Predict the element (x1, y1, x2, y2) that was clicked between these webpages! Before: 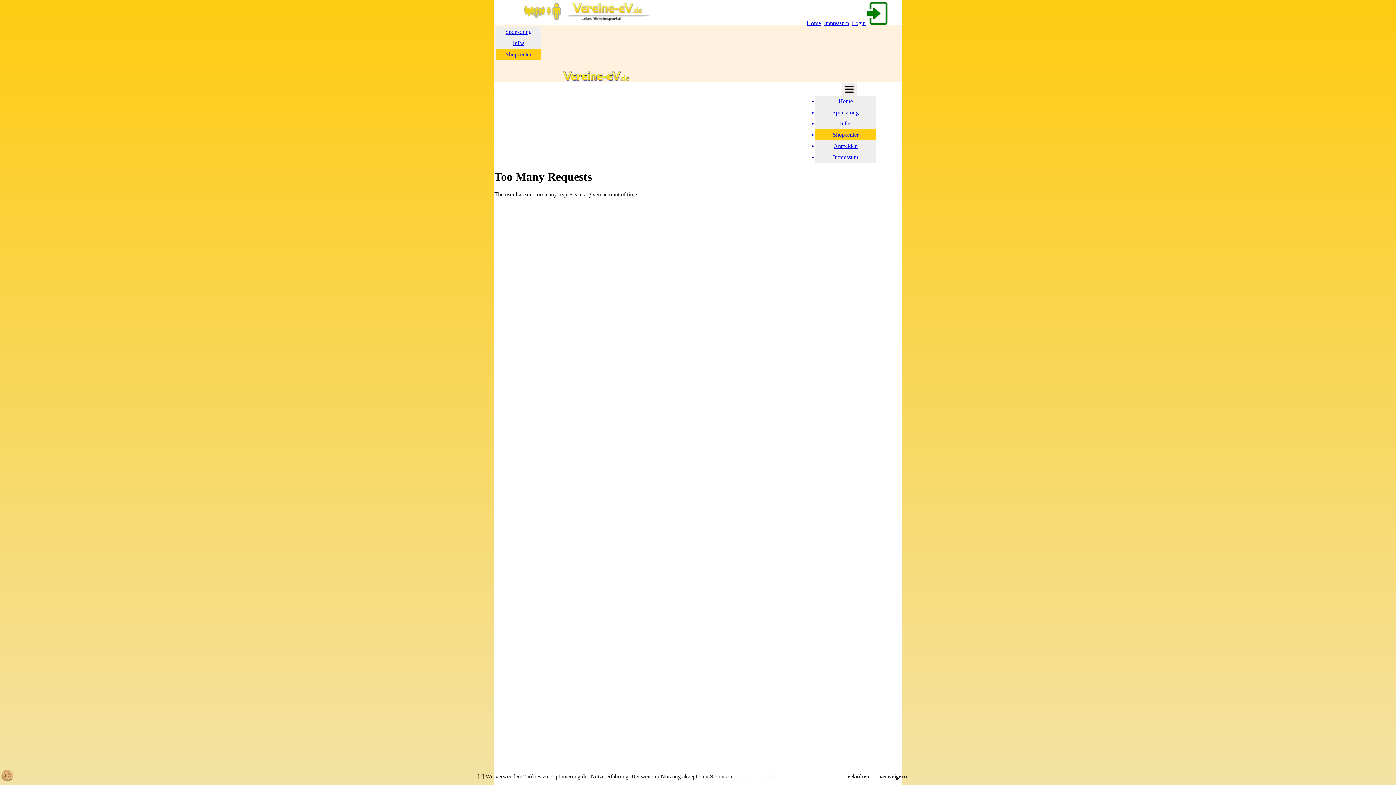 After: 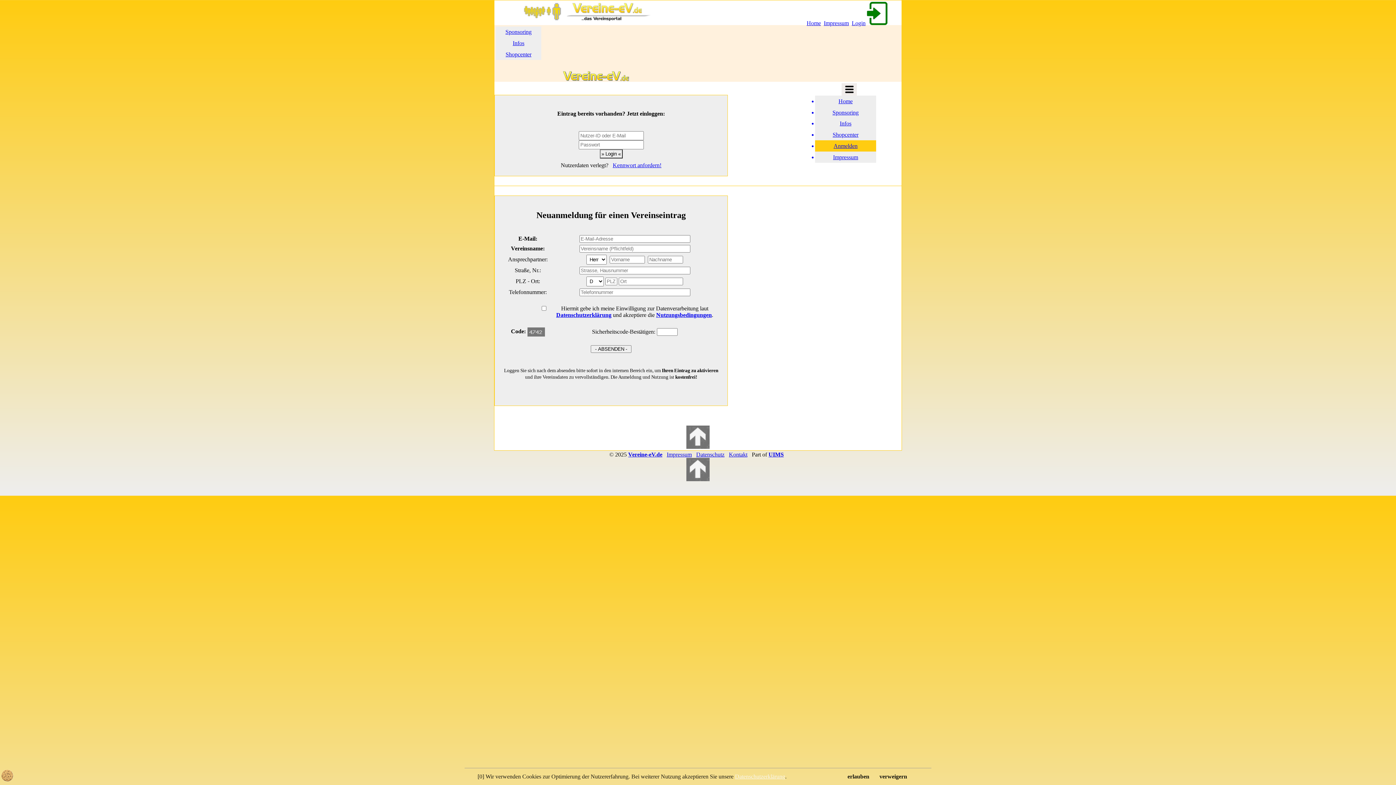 Action: bbox: (815, 140, 876, 151) label: Anmelden